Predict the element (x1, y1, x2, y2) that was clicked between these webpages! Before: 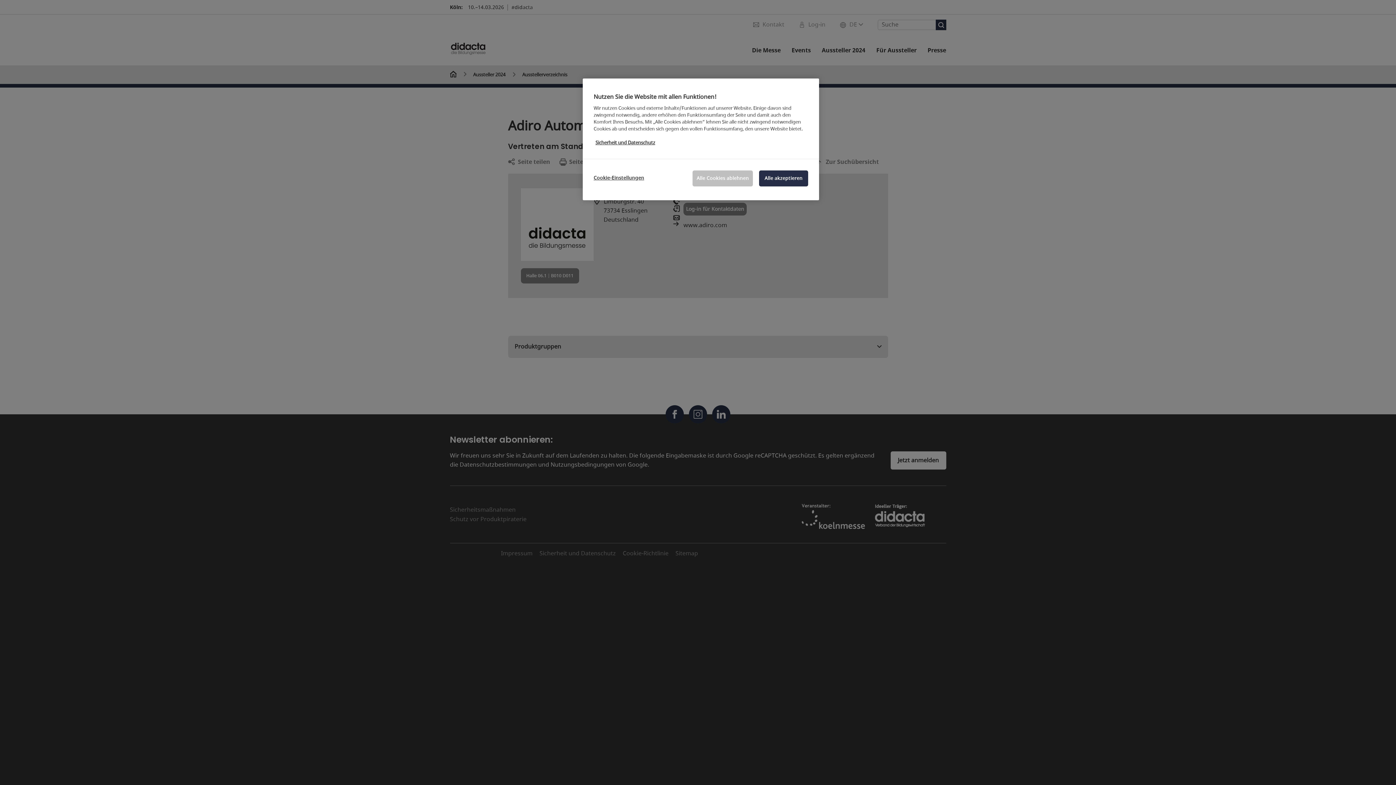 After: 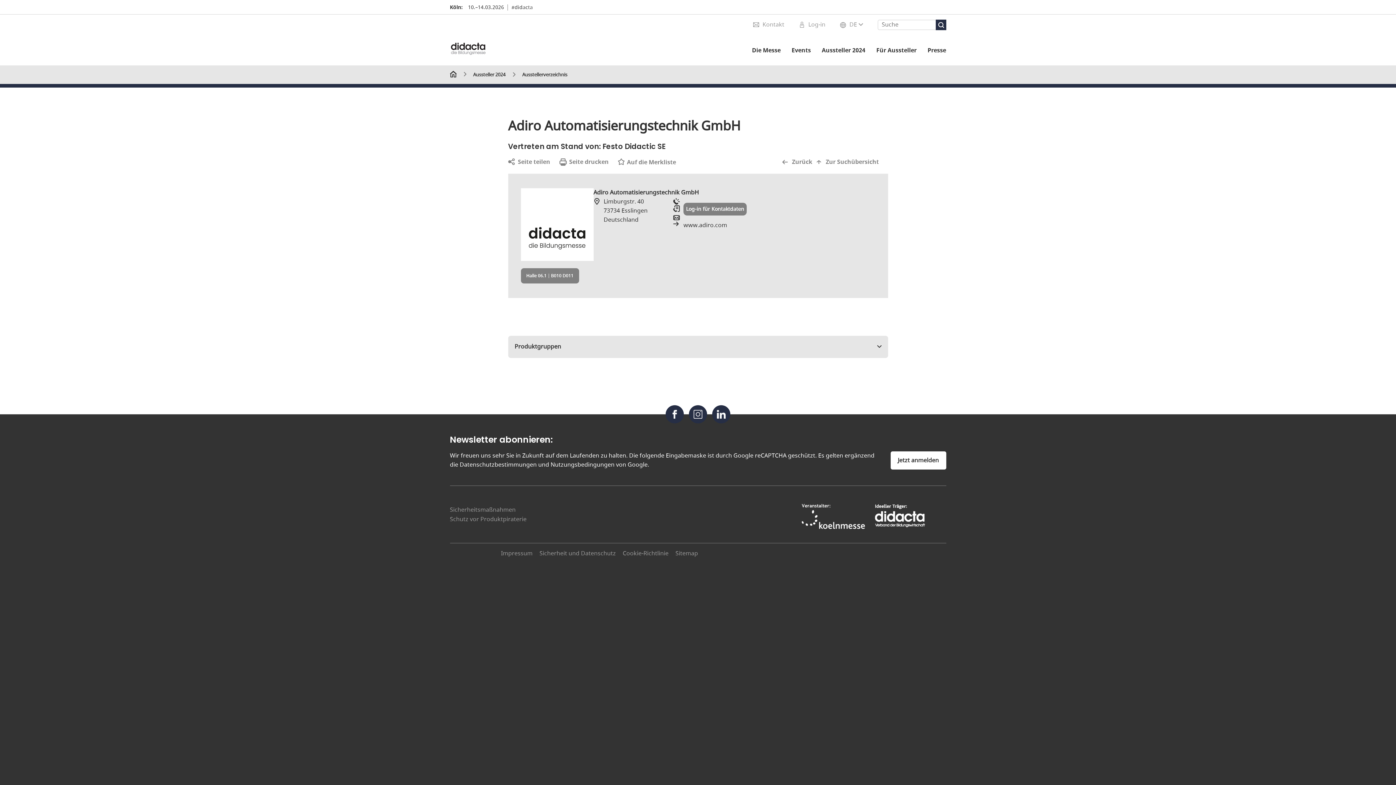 Action: label: Alle akzeptieren bbox: (759, 170, 808, 186)